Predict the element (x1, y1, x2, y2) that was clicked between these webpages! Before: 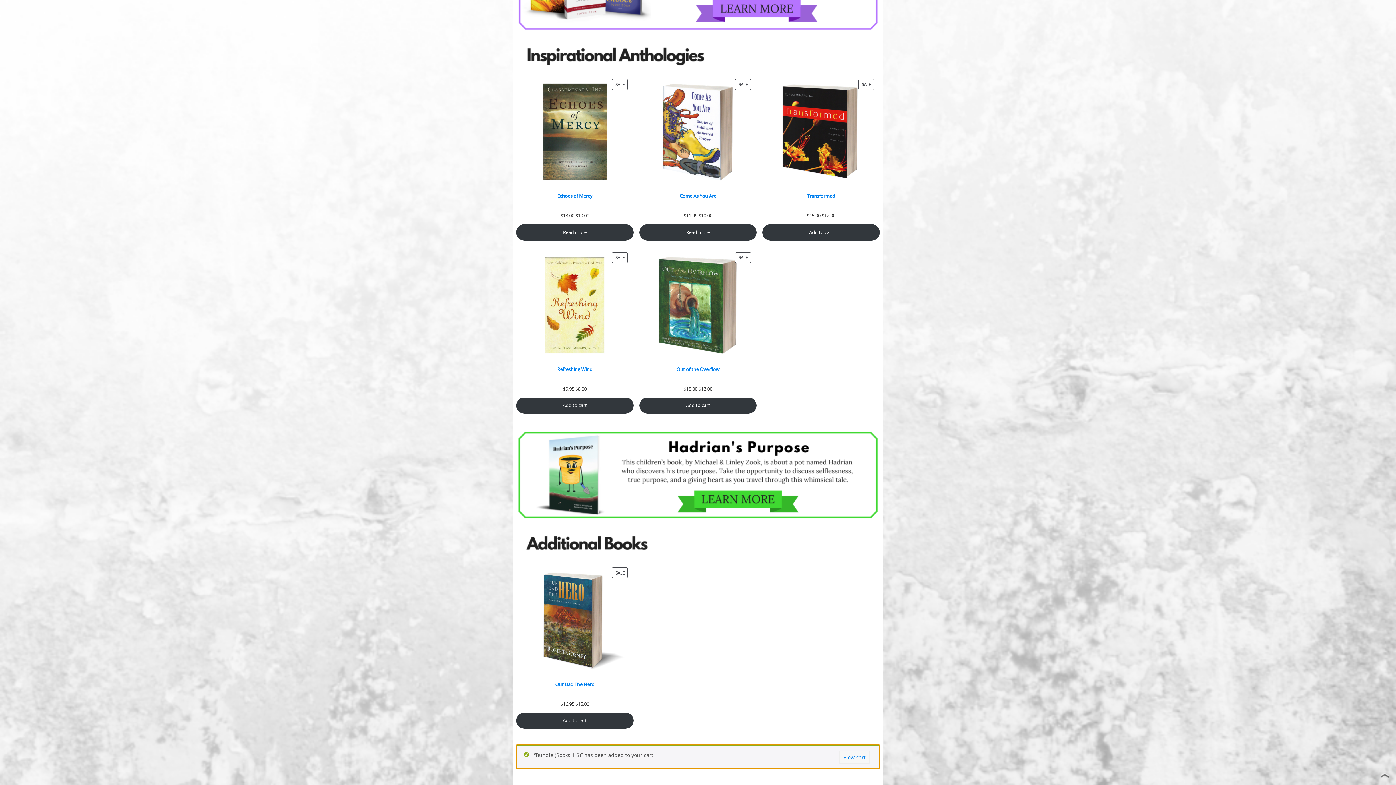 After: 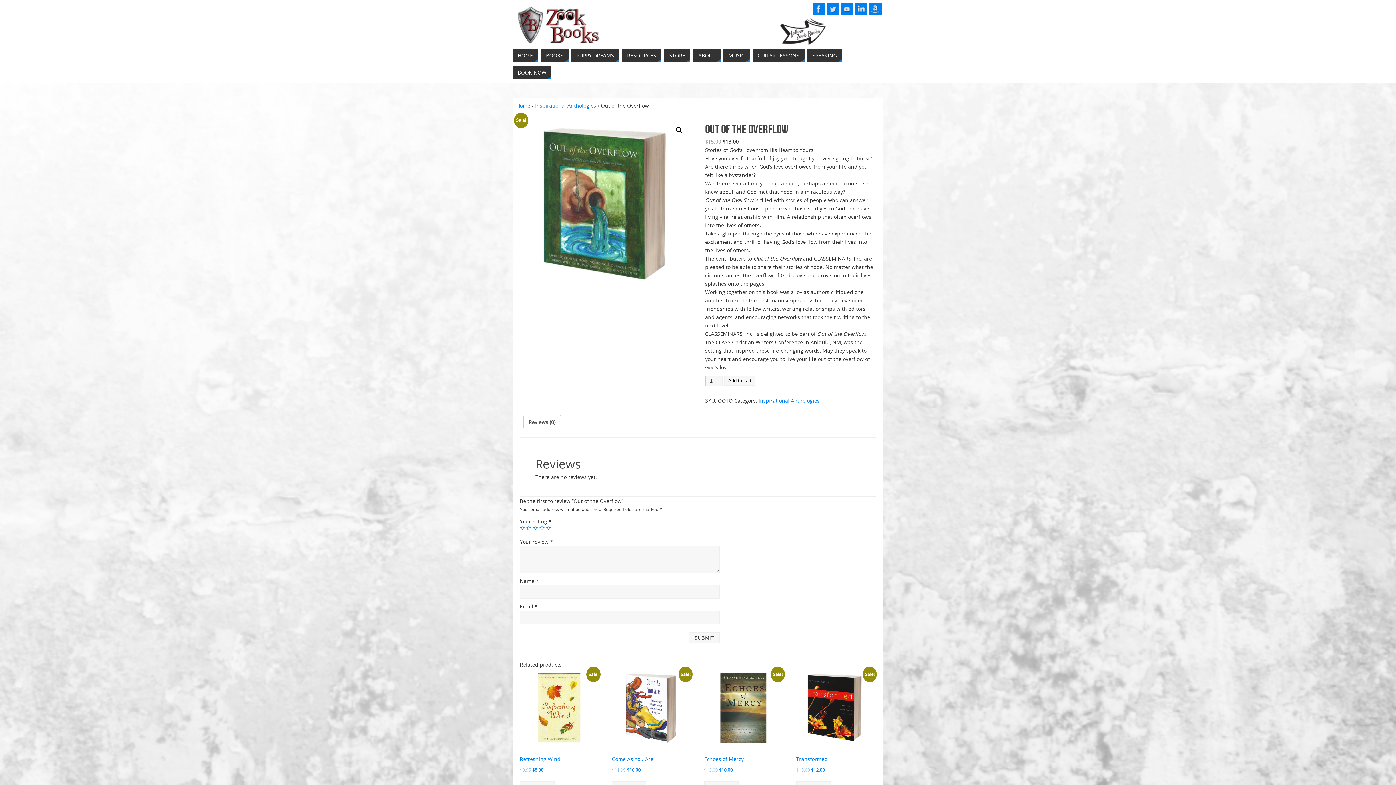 Action: label: SALE

PRODUCT ON SALE
Out of the Overflow bbox: (643, 250, 752, 376)